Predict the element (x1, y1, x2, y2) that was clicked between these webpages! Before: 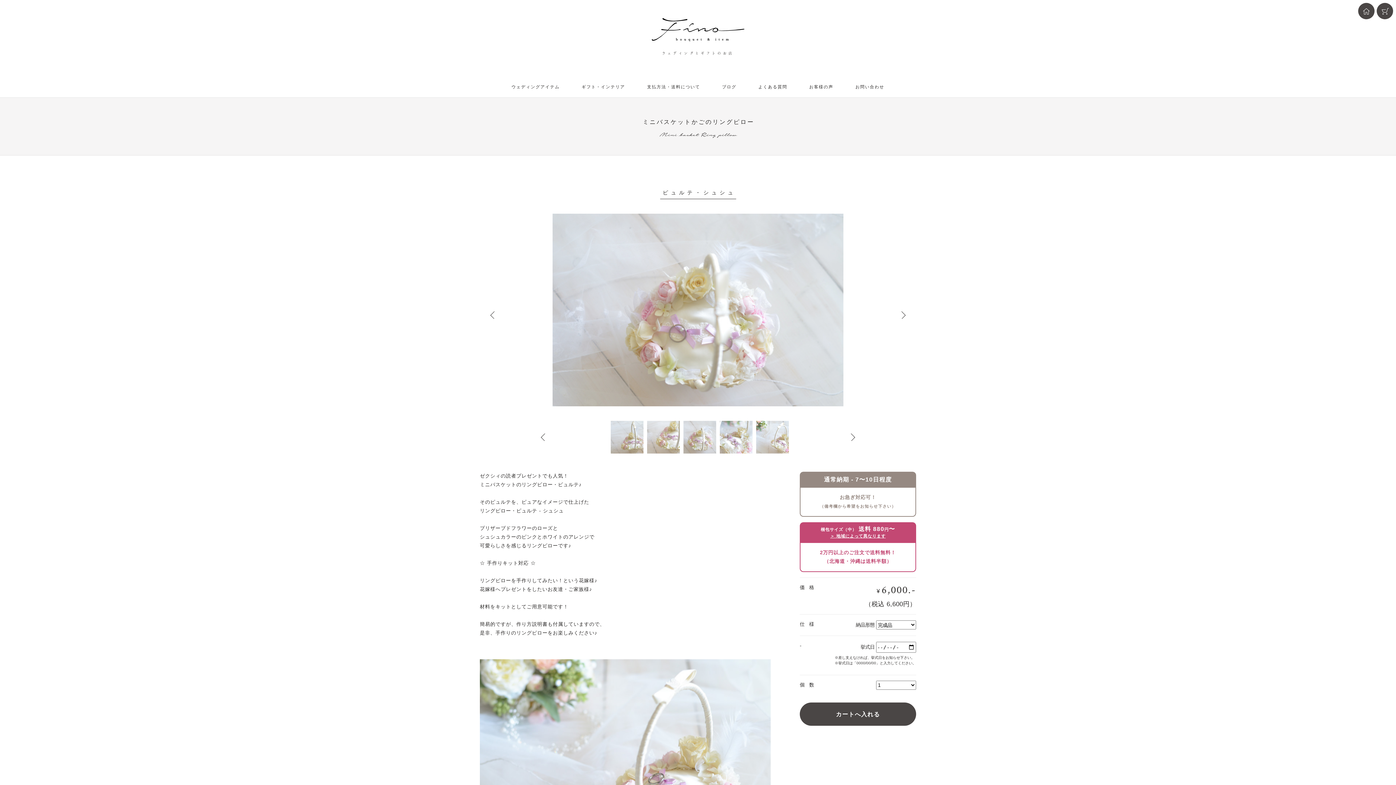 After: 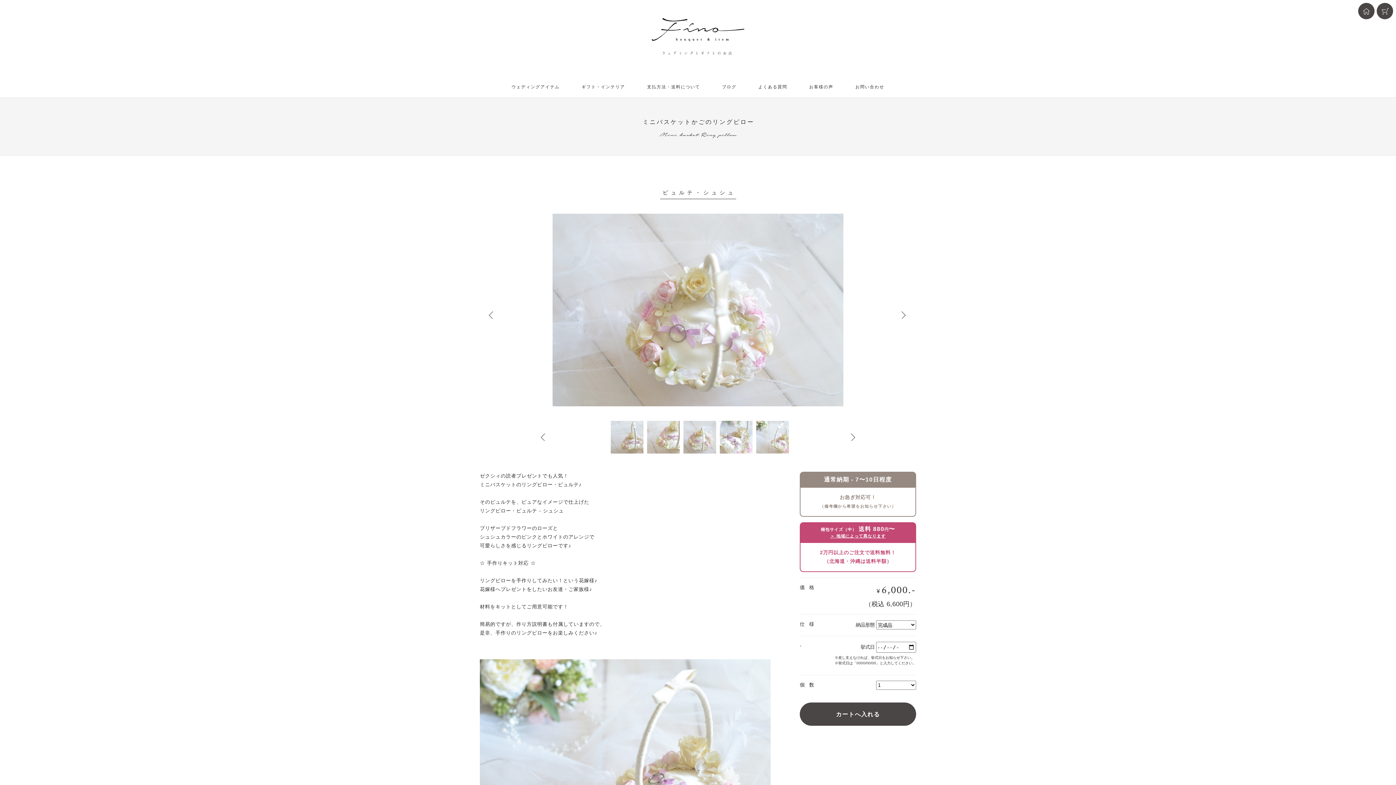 Action: label: Prev bbox: (488, 311, 496, 319)